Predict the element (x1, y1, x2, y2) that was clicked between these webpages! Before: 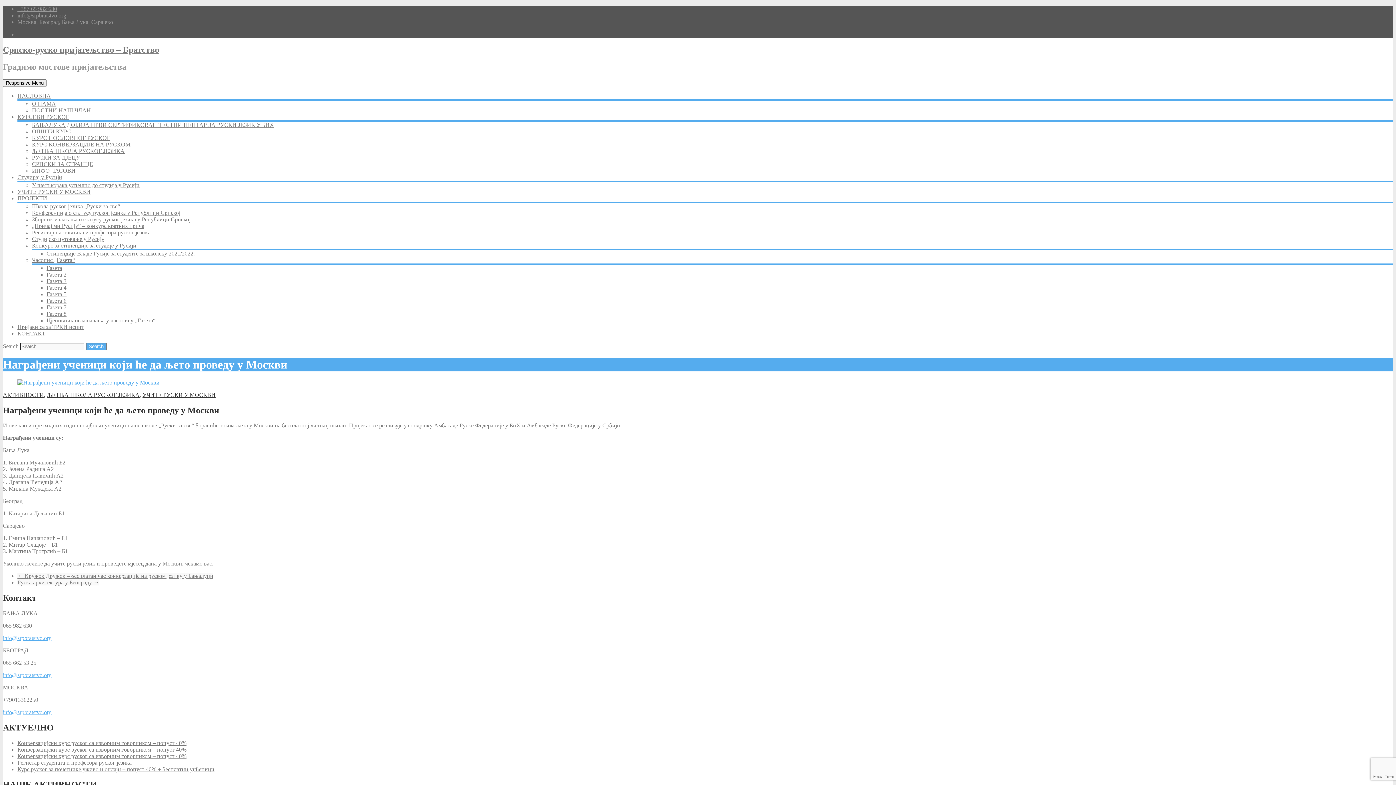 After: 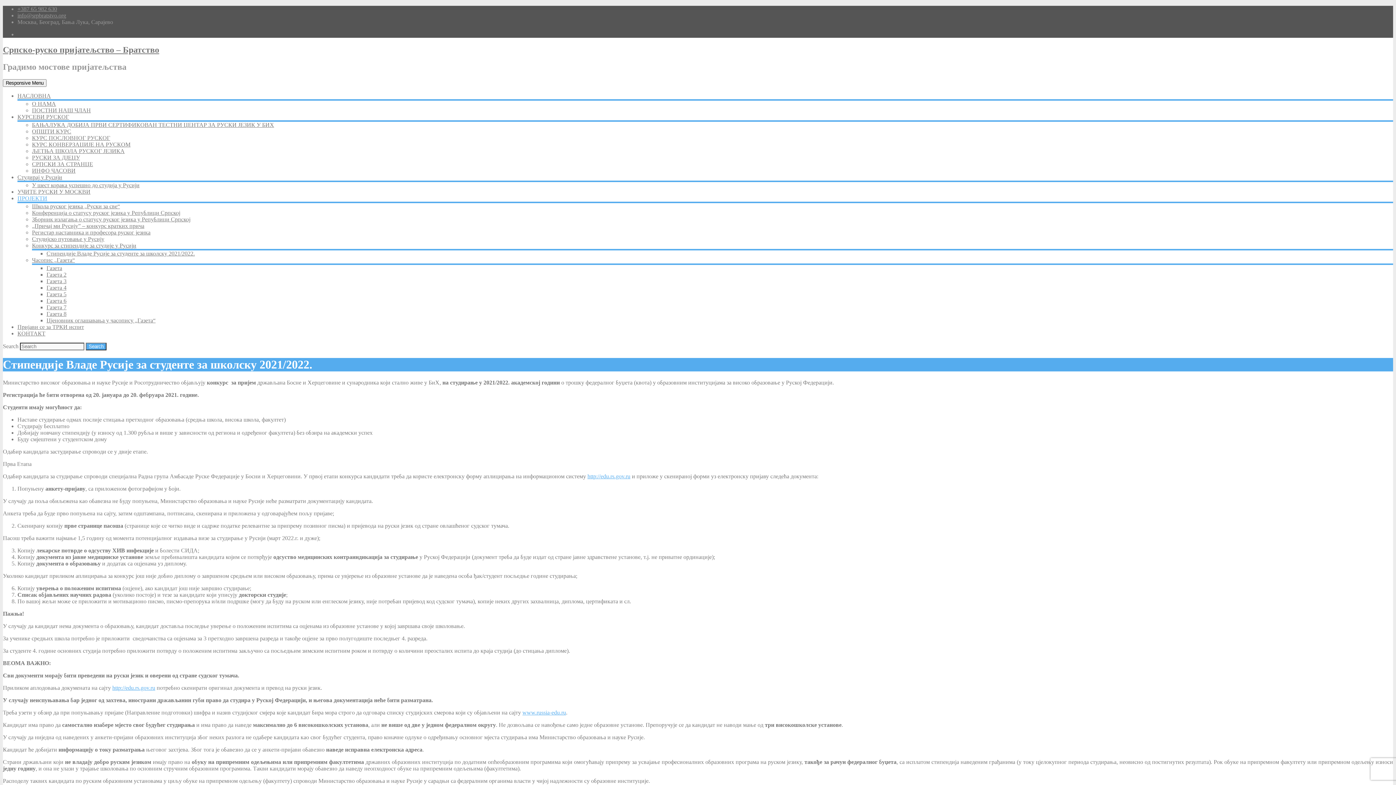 Action: label: Стипендије Владе Русије за студенте за школску 2021/2022. bbox: (46, 250, 194, 256)